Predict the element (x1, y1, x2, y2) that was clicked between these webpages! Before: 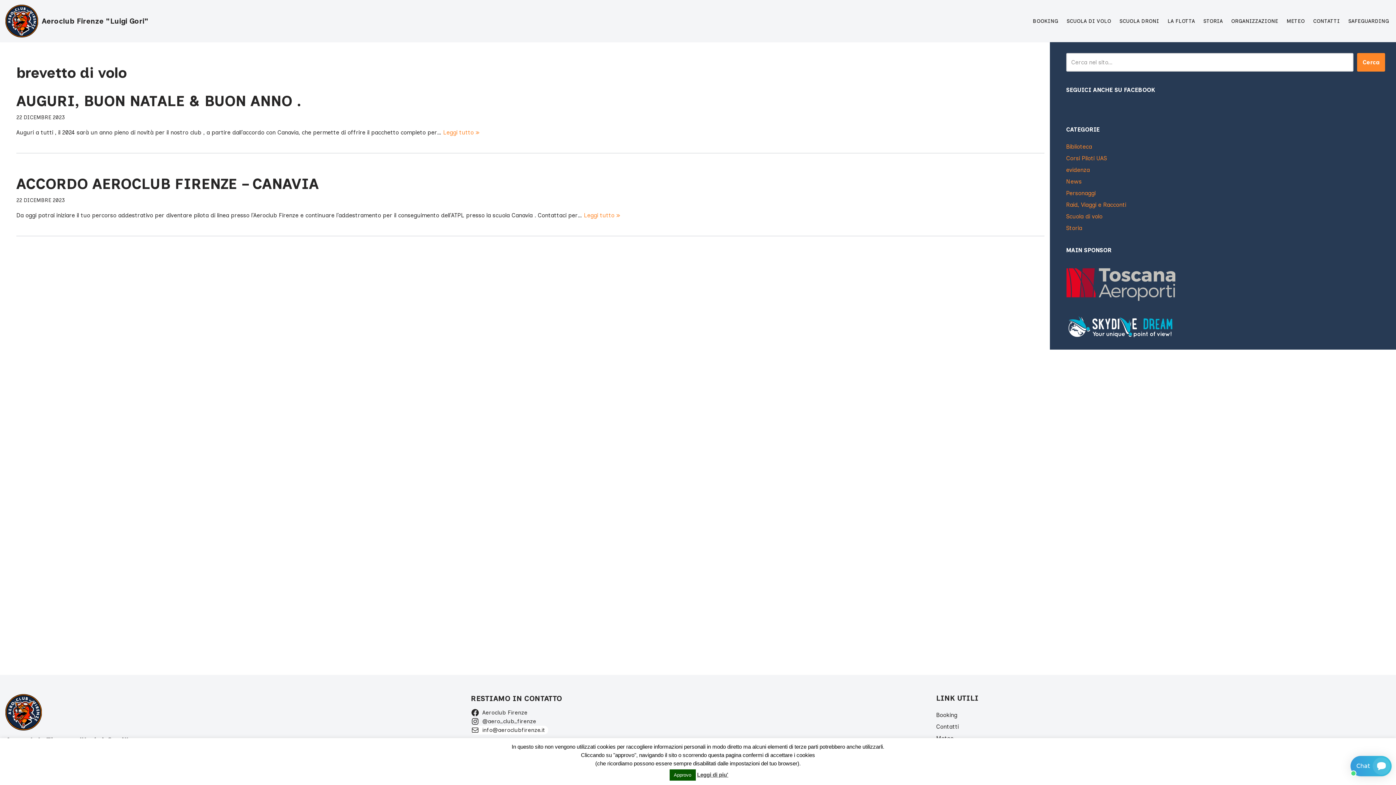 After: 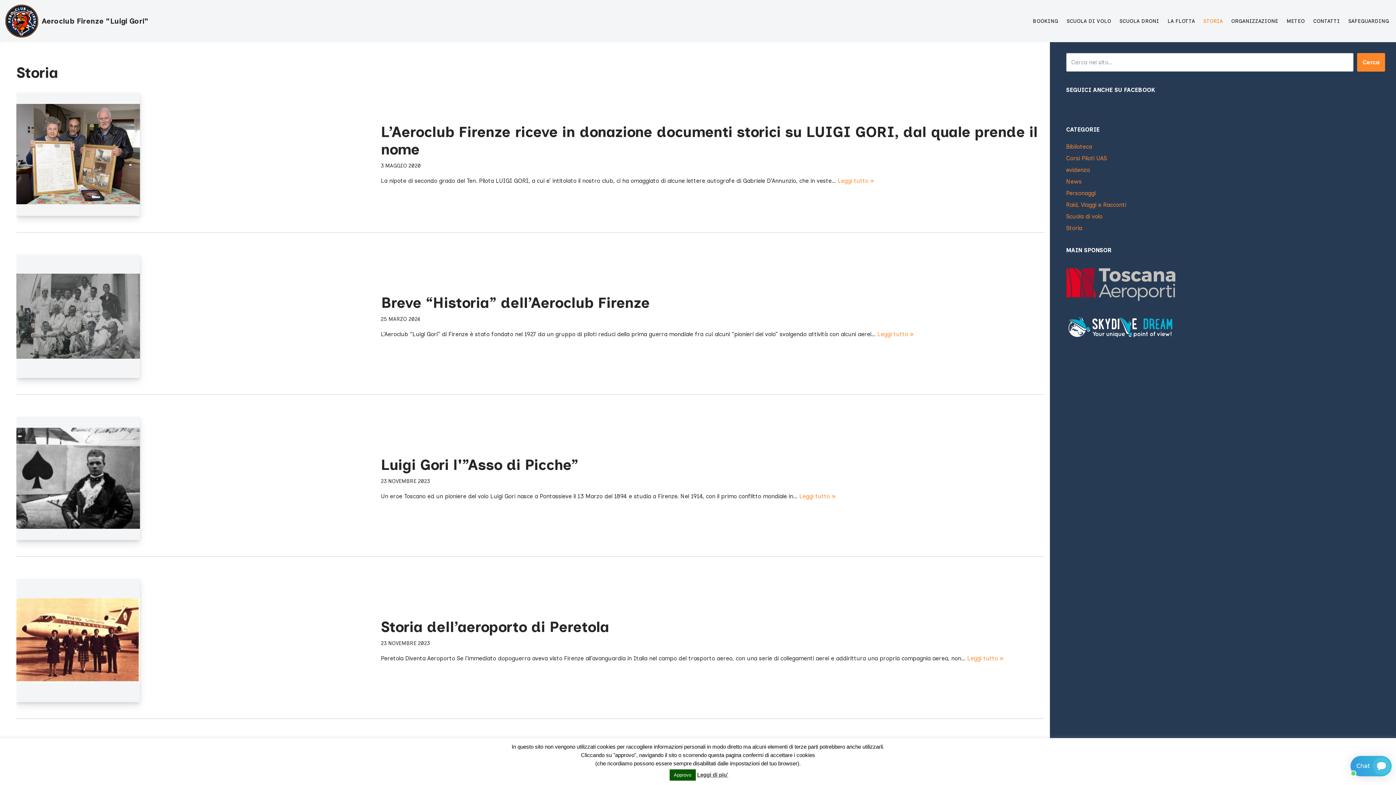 Action: label: STORIA bbox: (1203, 15, 1223, 26)